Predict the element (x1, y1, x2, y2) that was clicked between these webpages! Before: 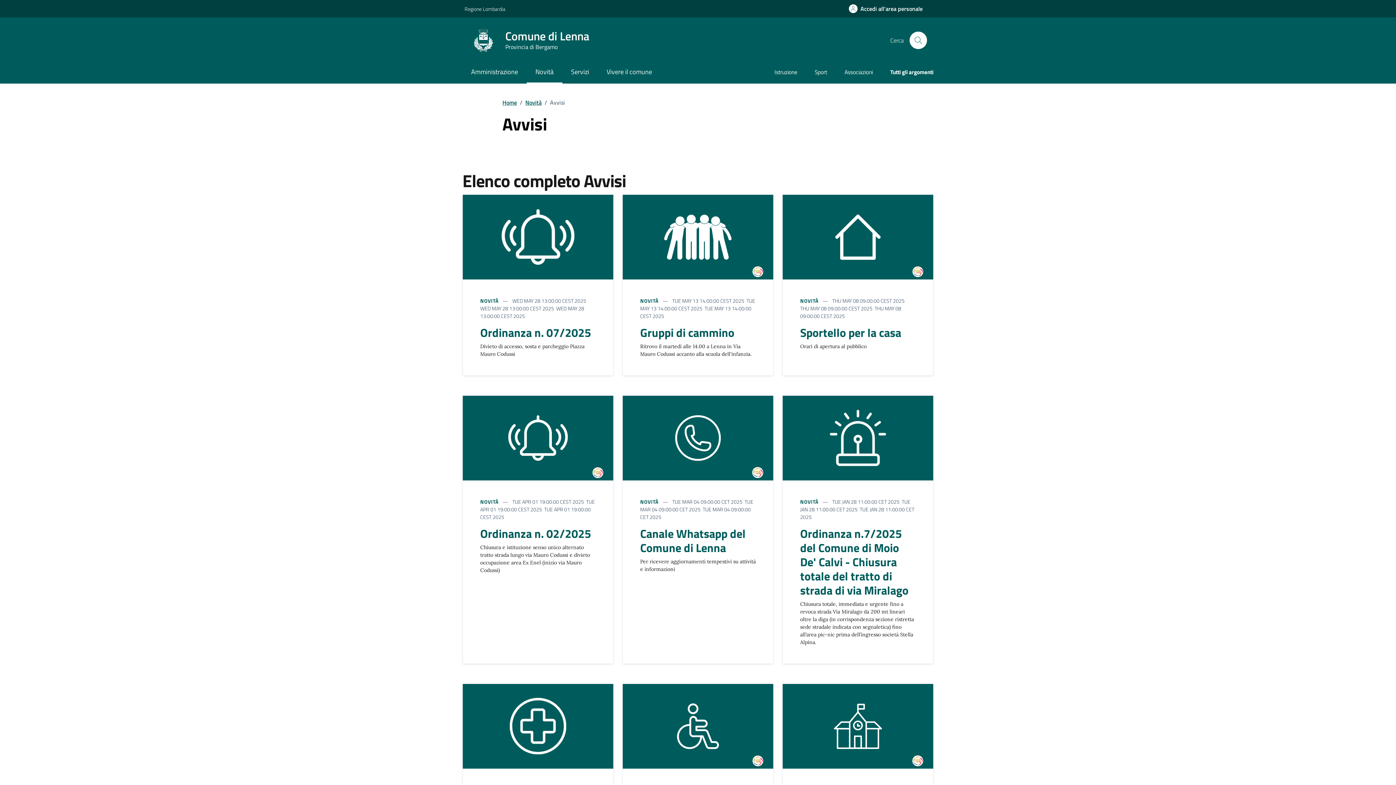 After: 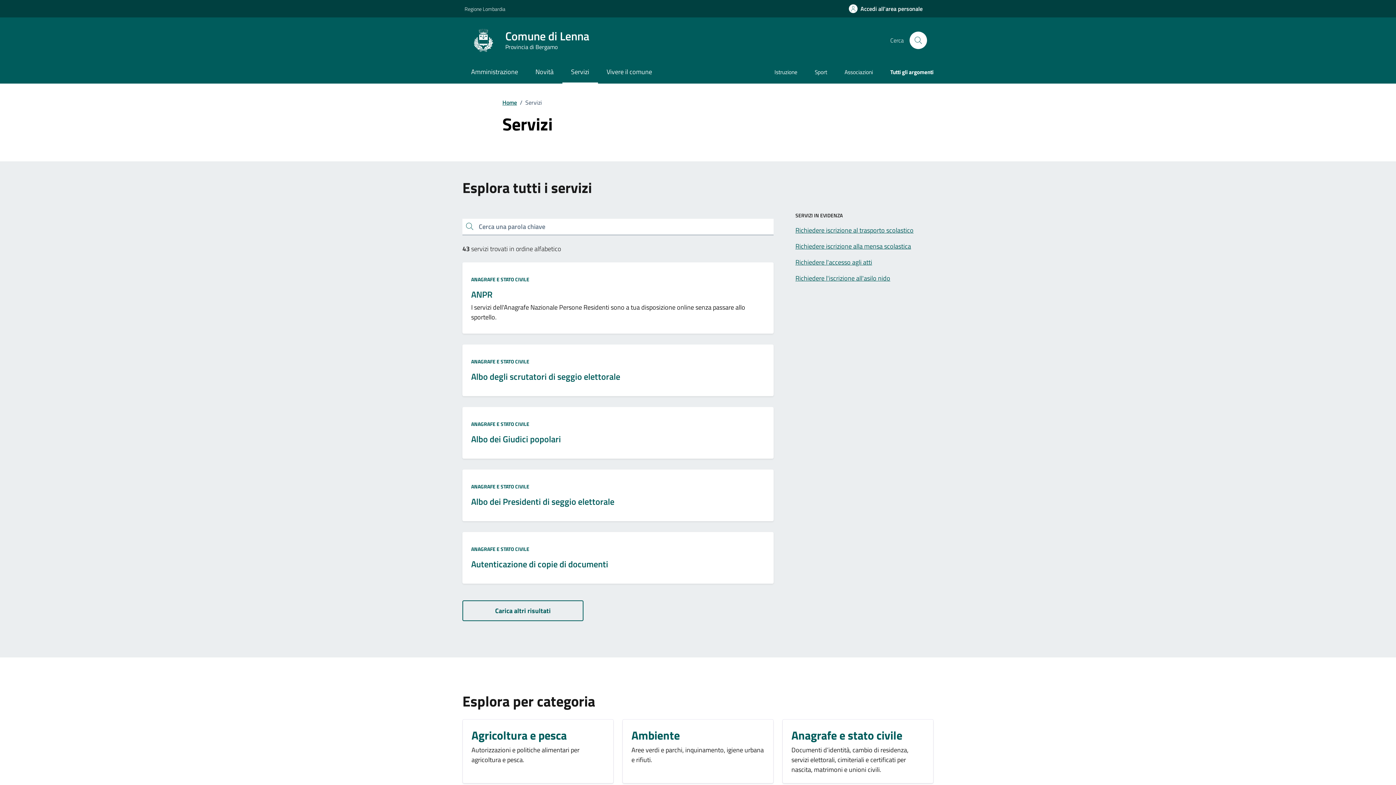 Action: label: Servizi bbox: (562, 61, 598, 83)